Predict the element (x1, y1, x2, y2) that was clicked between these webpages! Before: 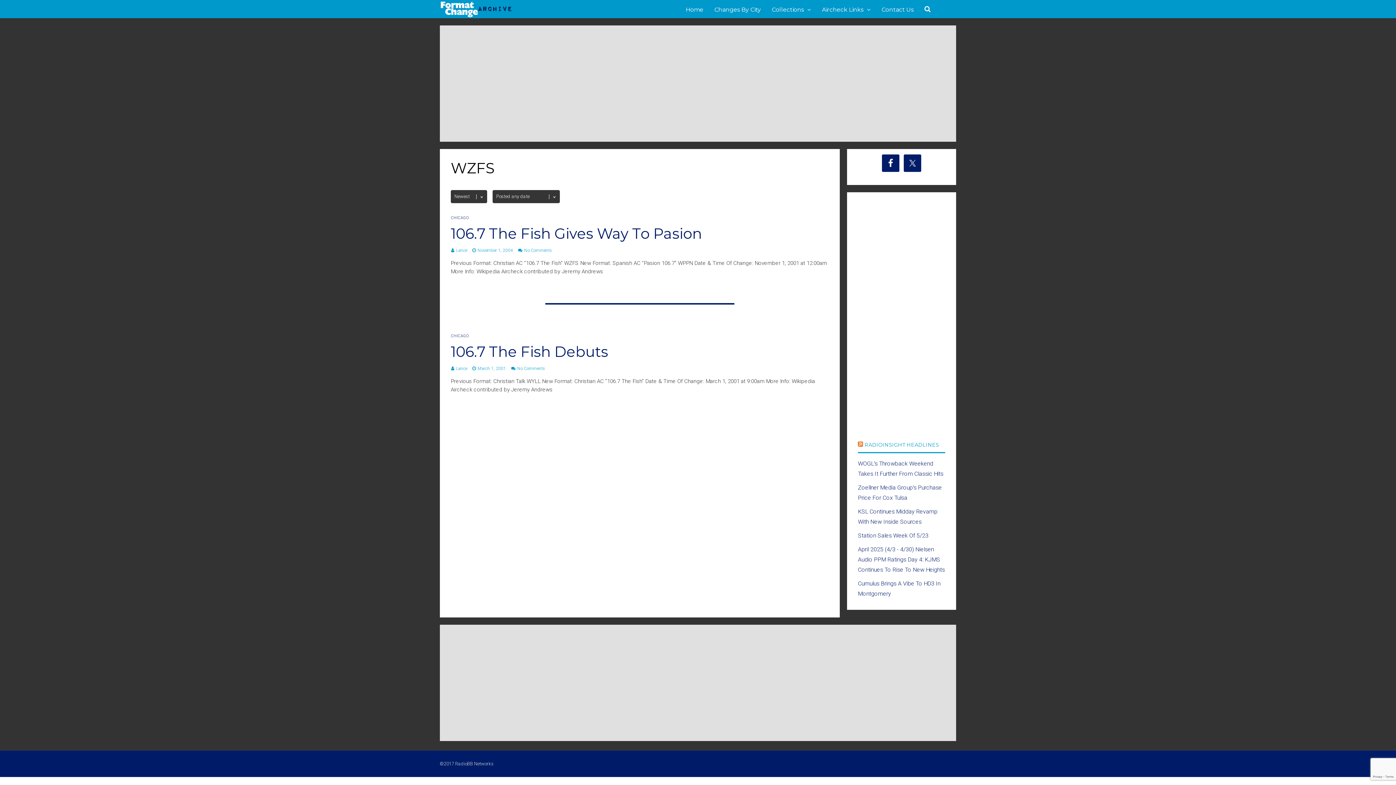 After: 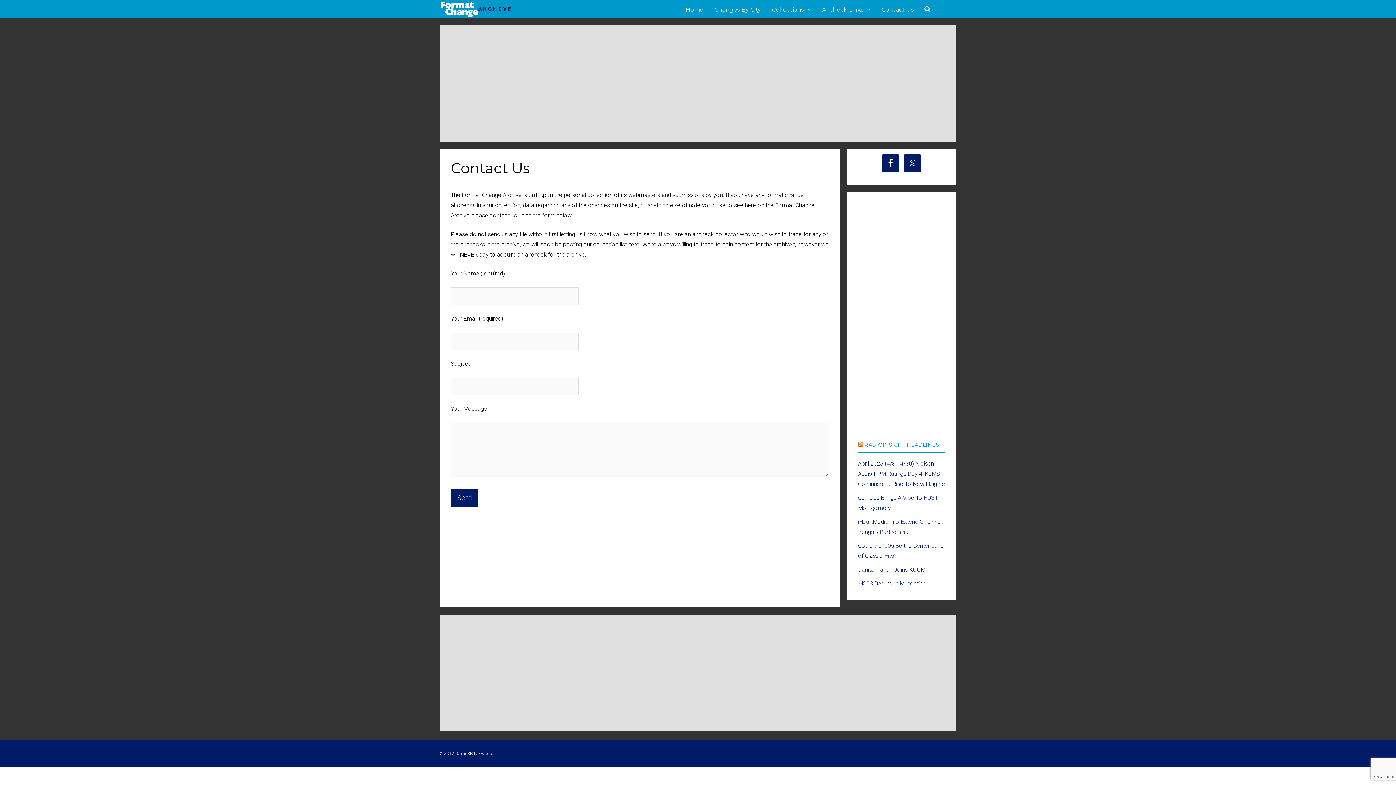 Action: bbox: (881, 0, 913, 18) label: Contact Us